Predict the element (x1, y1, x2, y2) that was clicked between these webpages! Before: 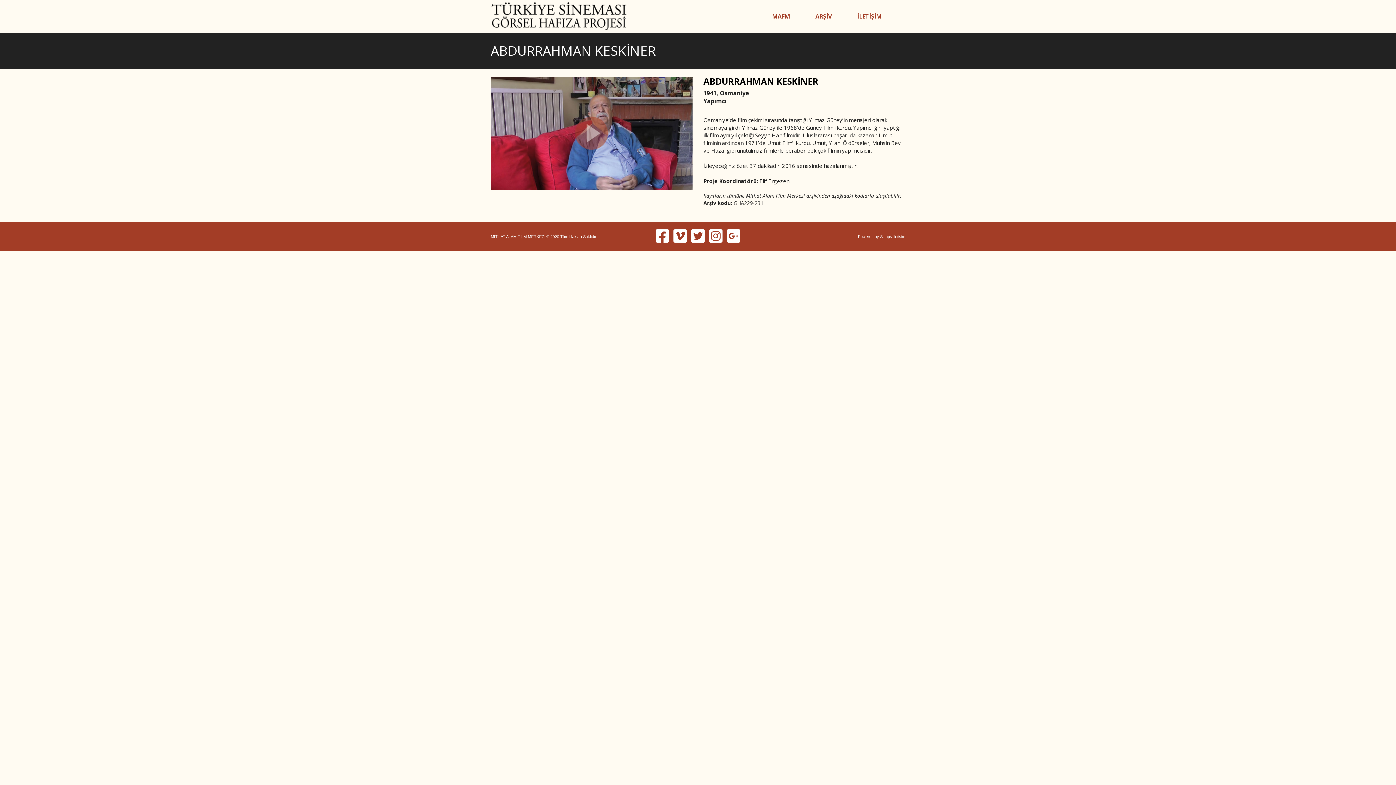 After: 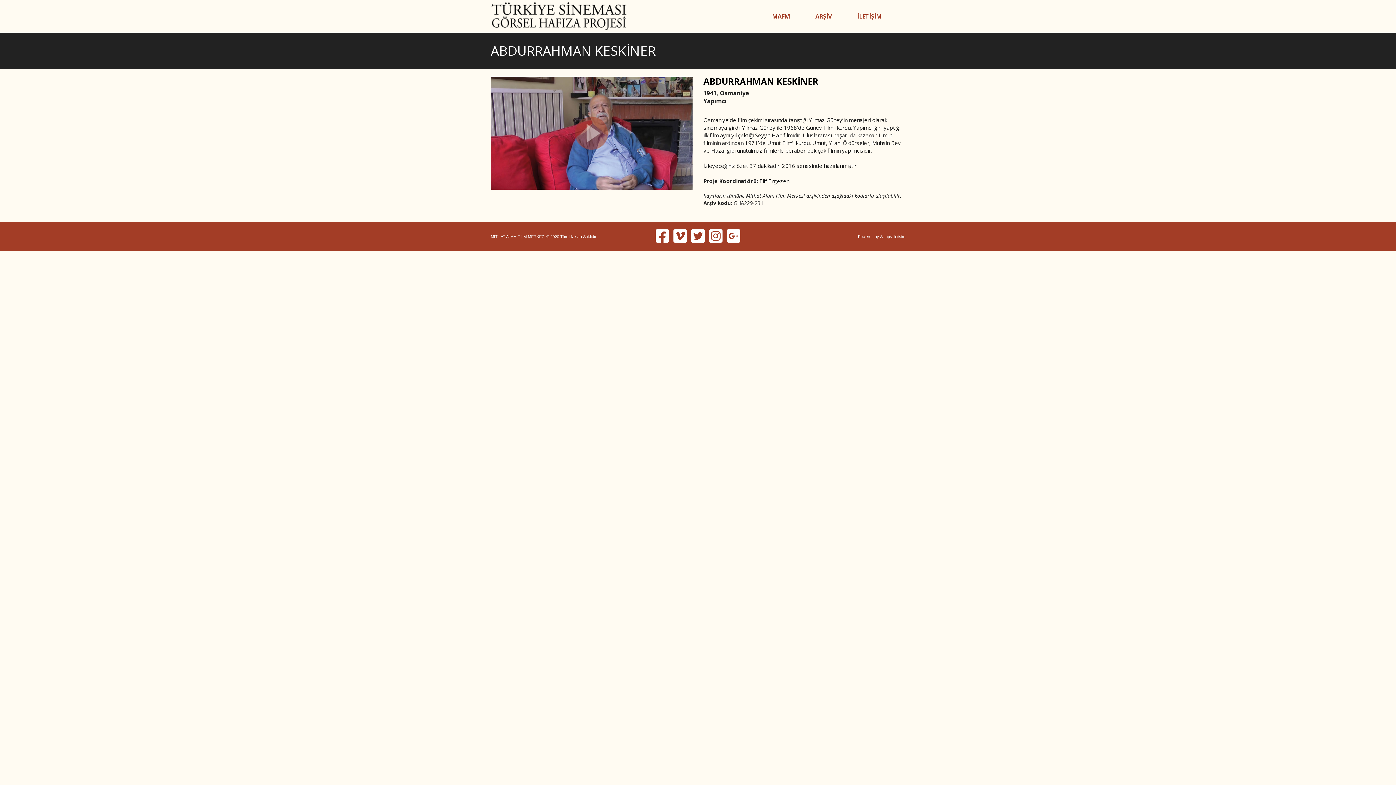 Action: bbox: (655, 228, 669, 245)